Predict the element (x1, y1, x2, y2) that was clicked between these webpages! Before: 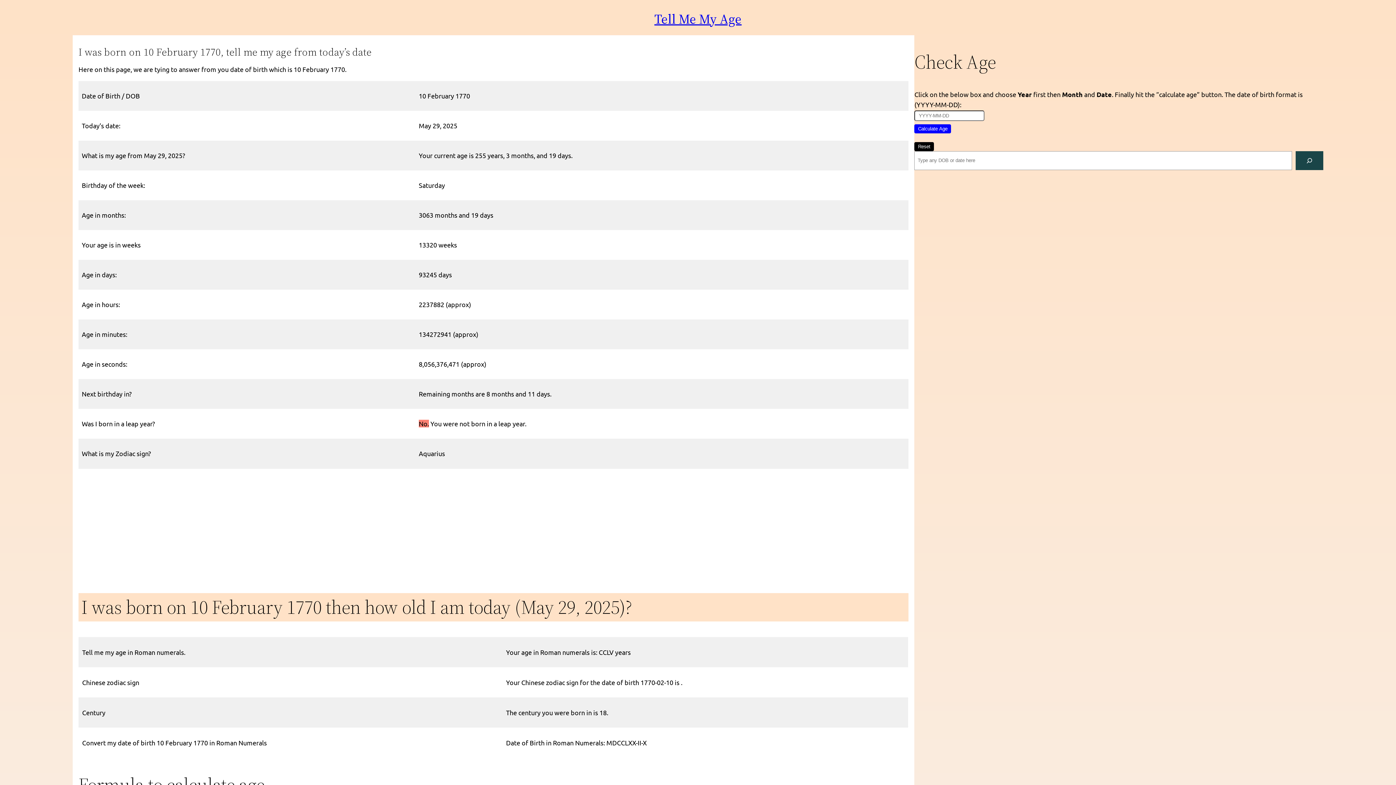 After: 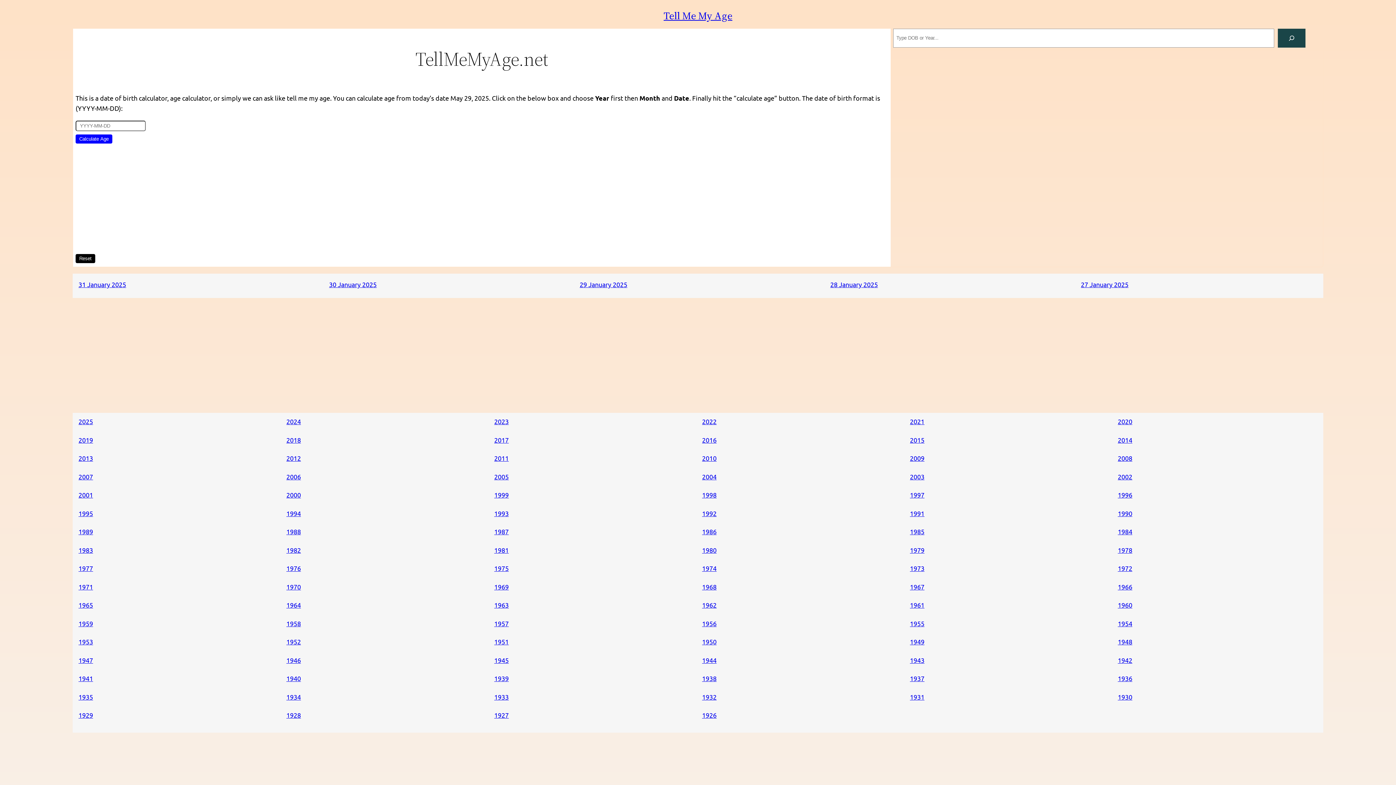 Action: label: Reset bbox: (914, 142, 934, 151)